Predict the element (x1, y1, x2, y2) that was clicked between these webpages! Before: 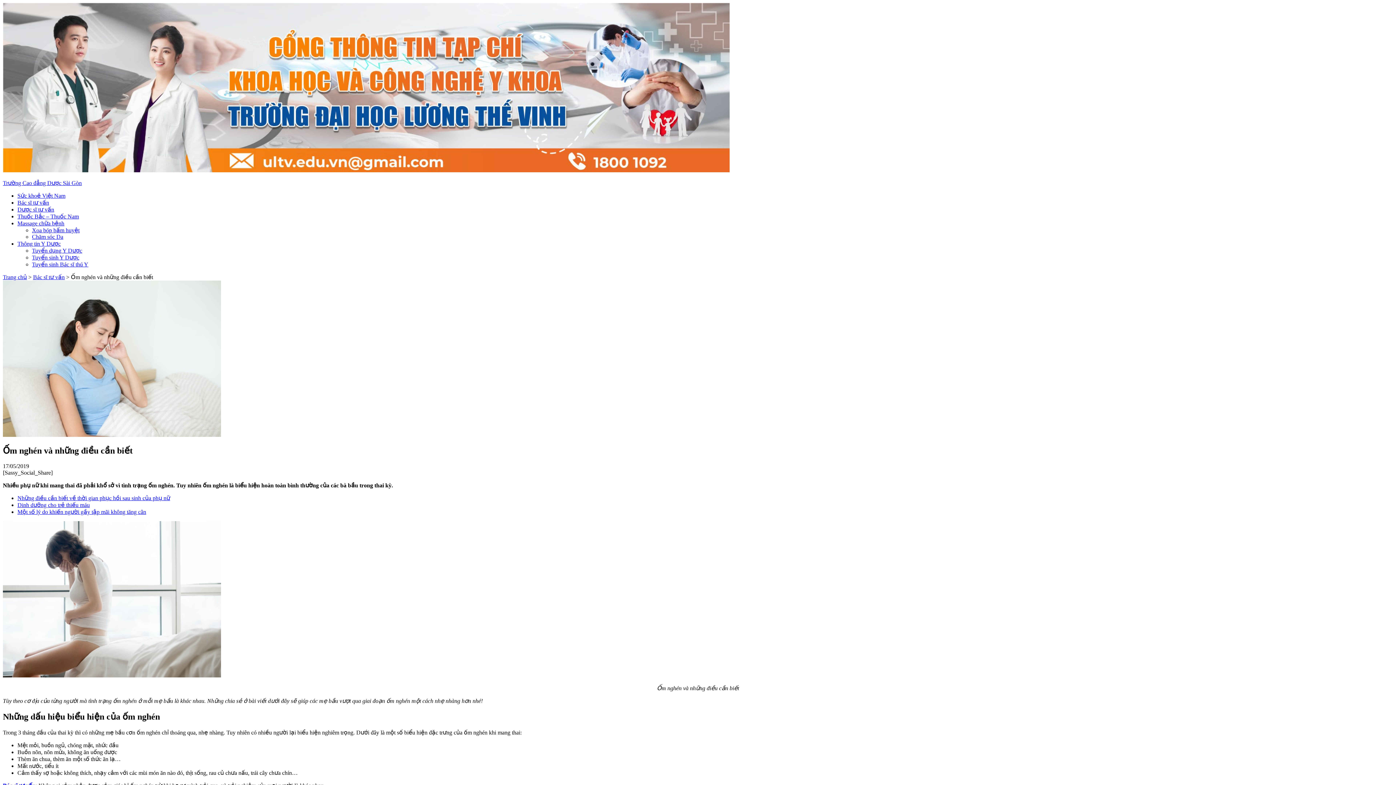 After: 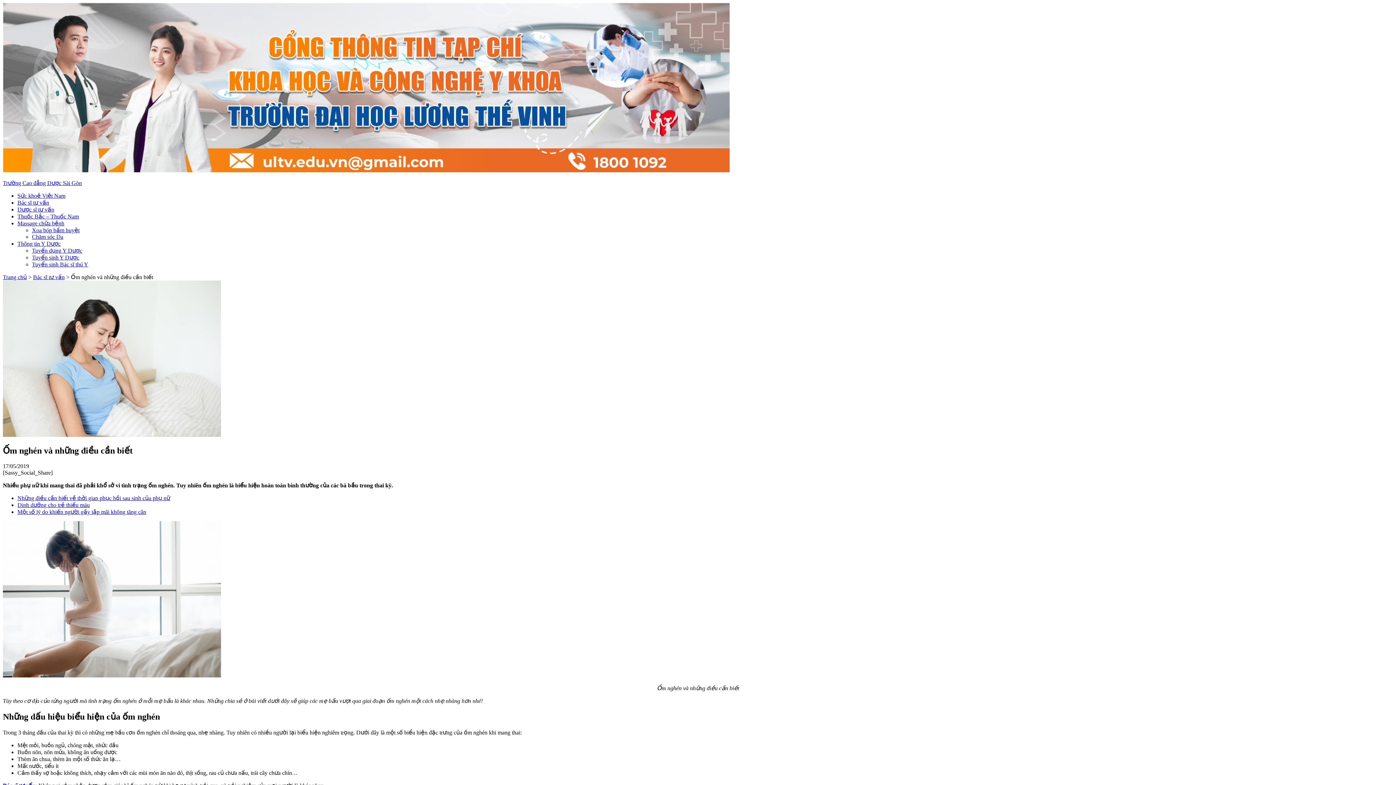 Action: bbox: (17, 509, 146, 515) label: Một số lý do khiến người gầy tập mãi không tăng cân